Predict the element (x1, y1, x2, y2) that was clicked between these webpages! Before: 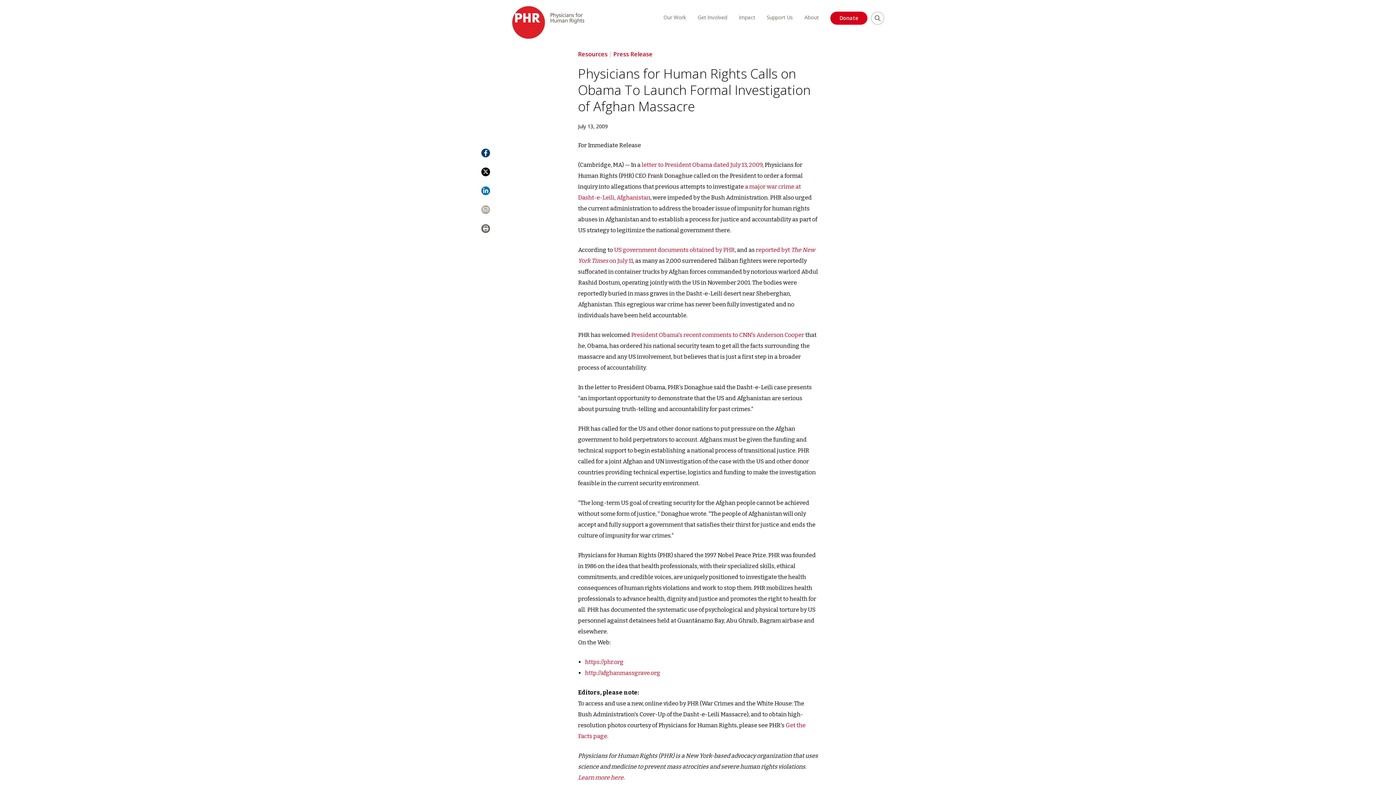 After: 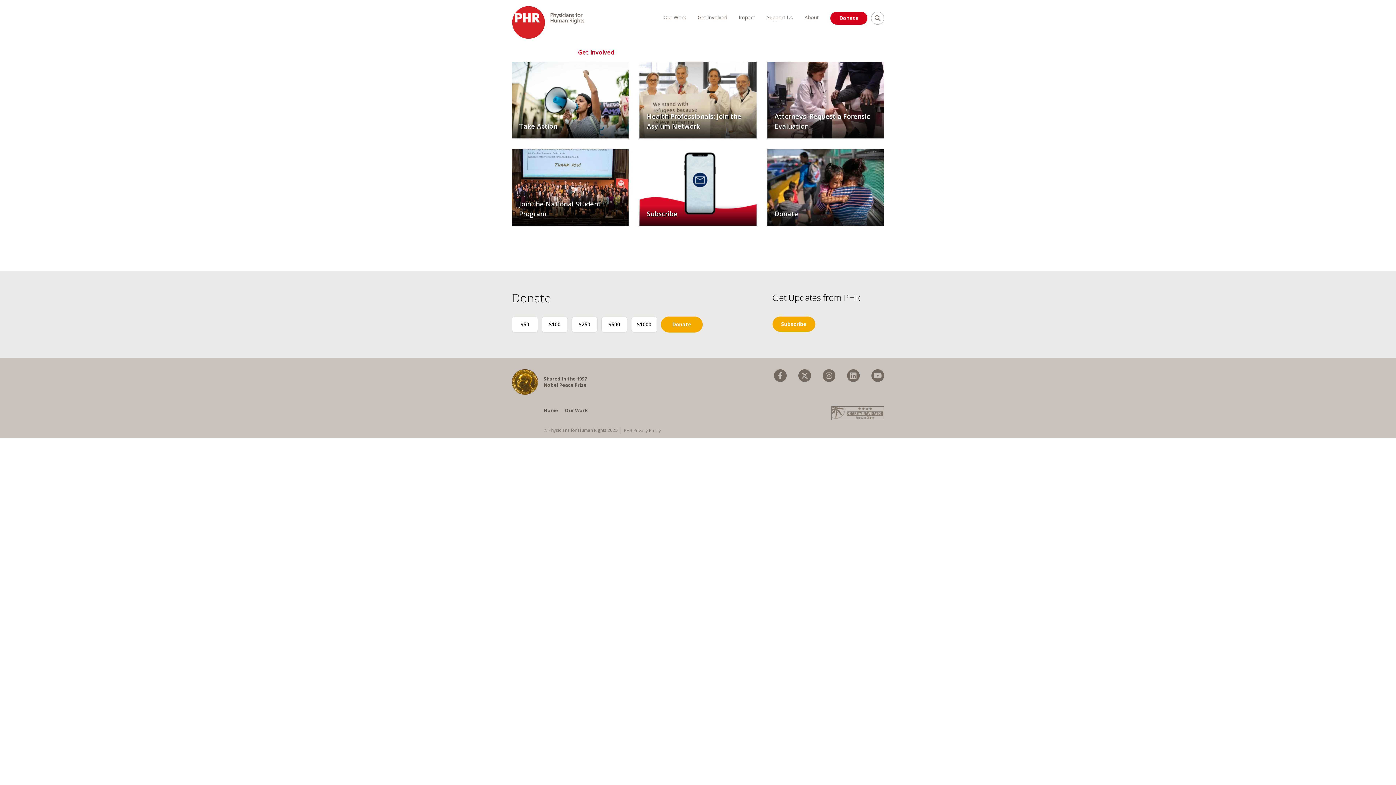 Action: bbox: (697, 13, 727, 20) label: Get Involved